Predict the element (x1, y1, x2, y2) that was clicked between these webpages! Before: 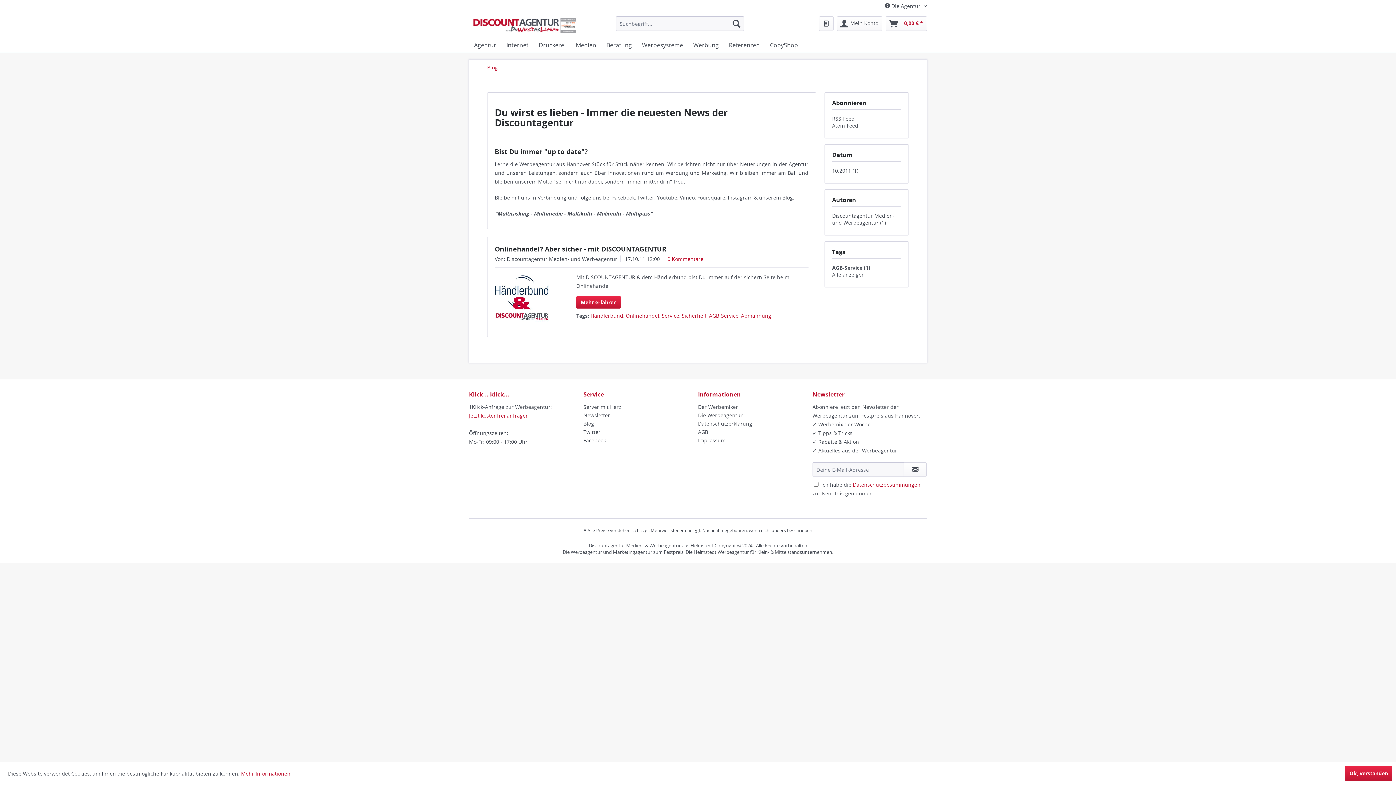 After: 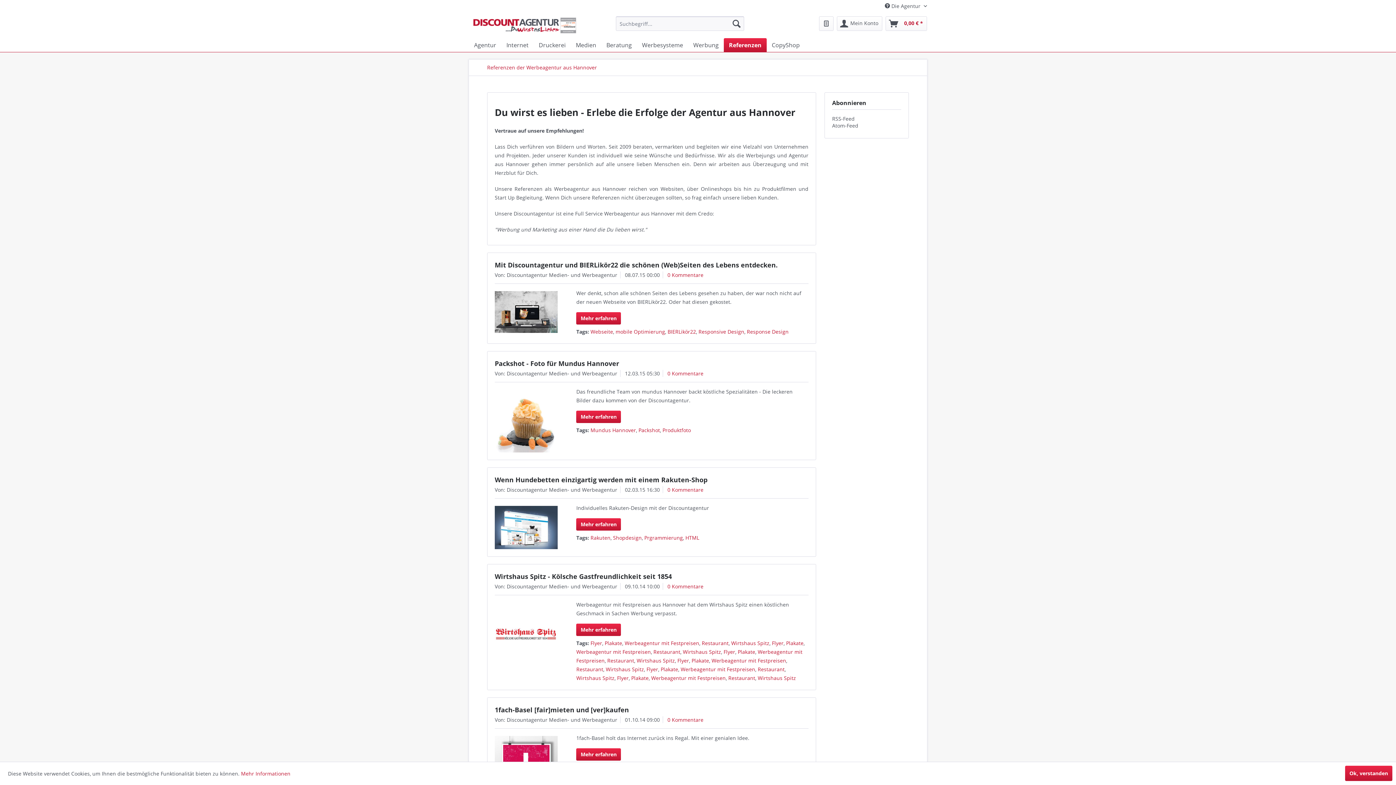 Action: bbox: (724, 38, 765, 52) label: Referenzen